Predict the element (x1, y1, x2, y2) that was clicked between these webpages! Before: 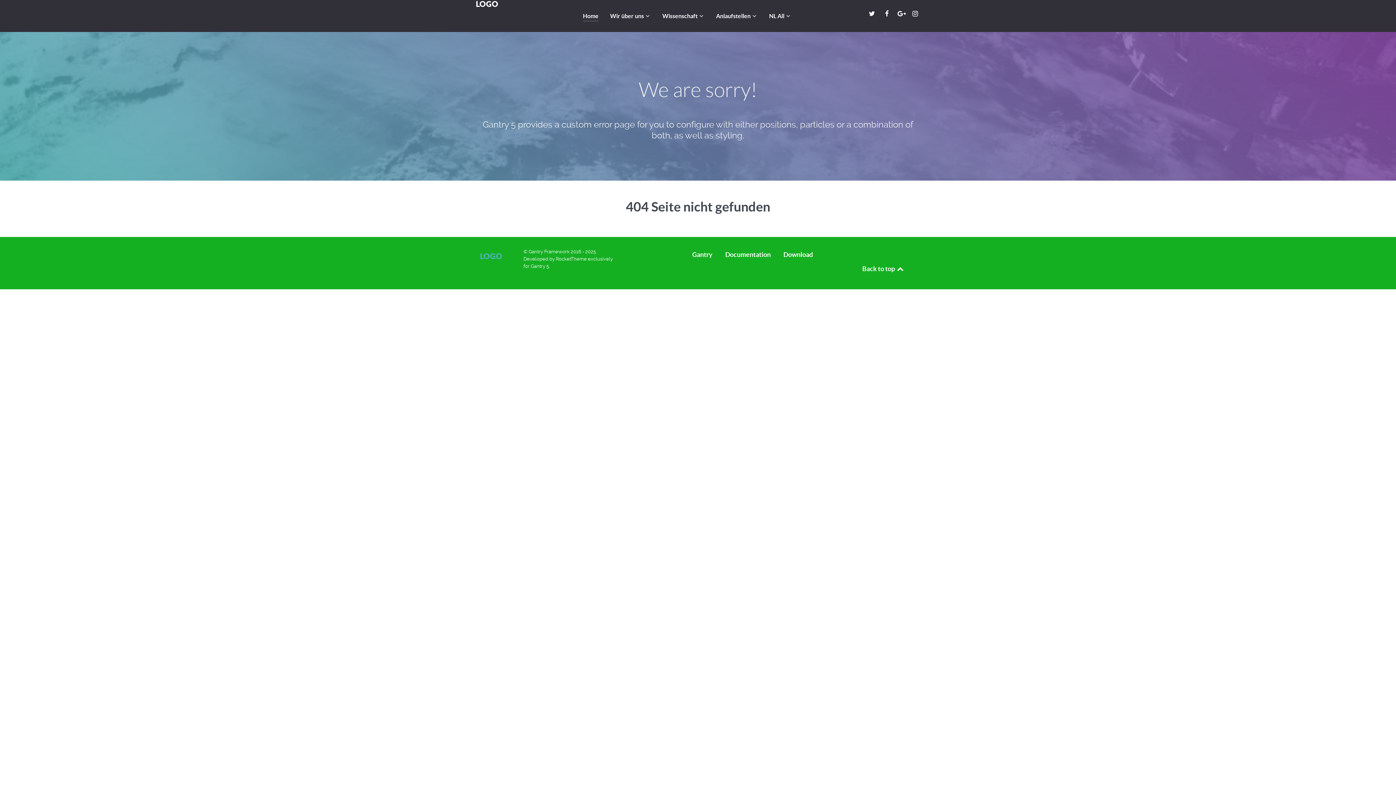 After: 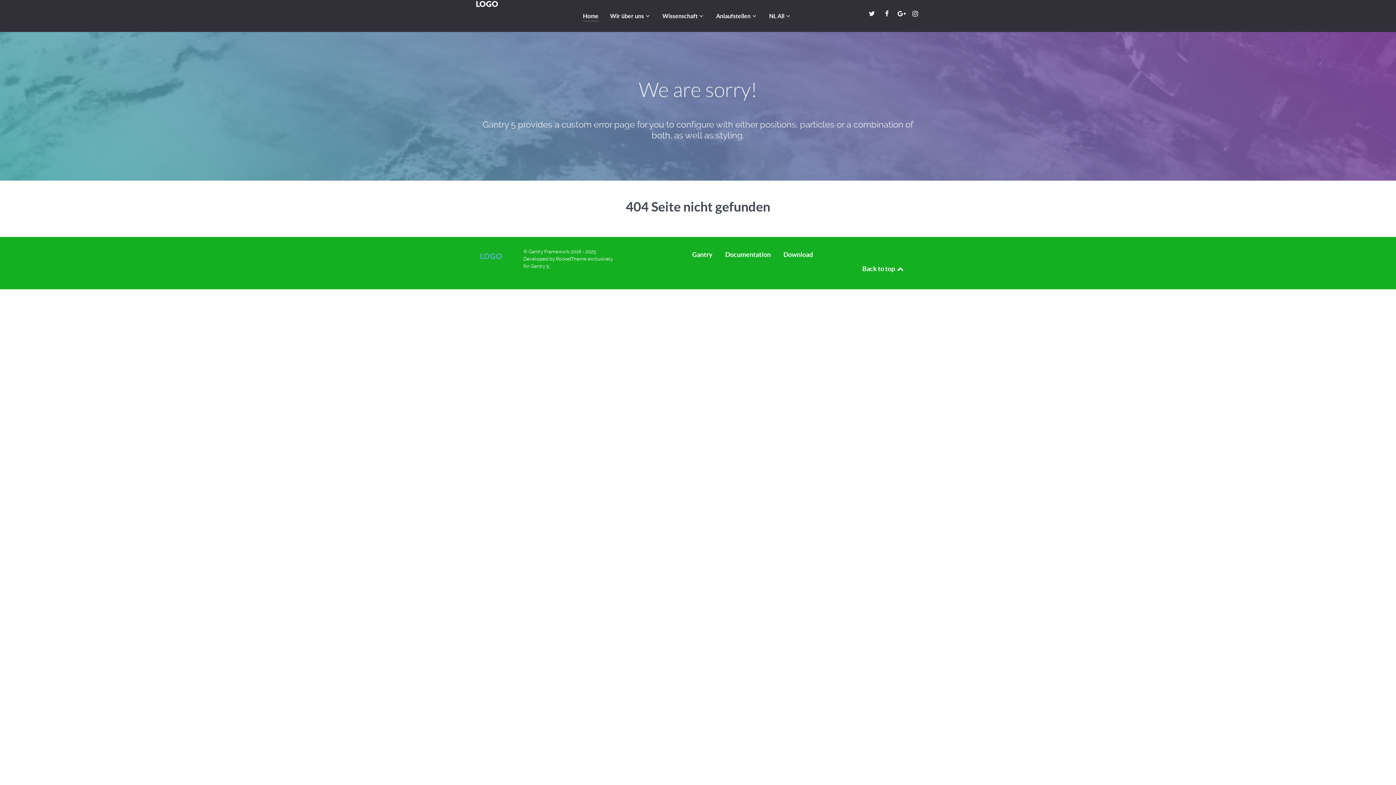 Action: bbox: (895, 8, 910, 18) label:  